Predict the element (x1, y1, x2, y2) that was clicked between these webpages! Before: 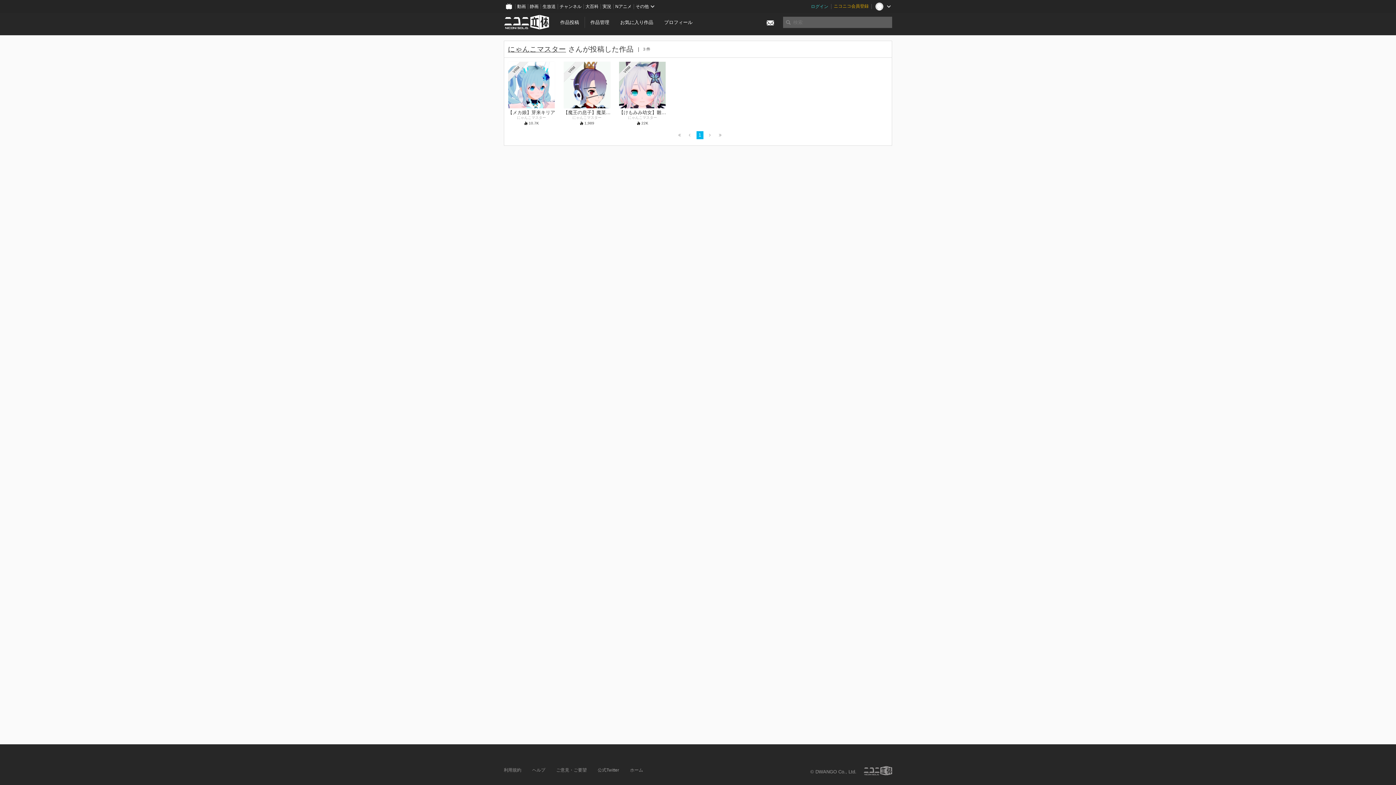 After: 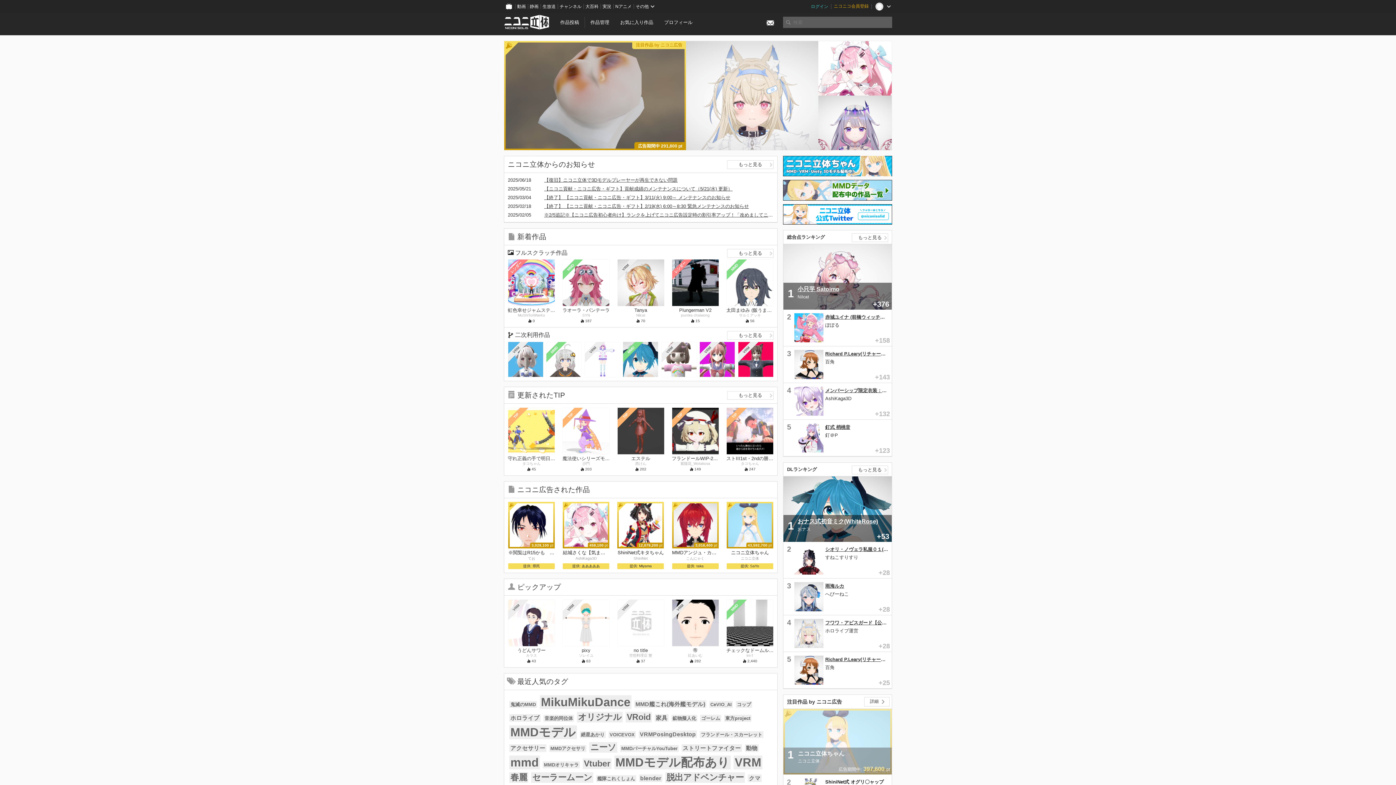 Action: bbox: (864, 766, 892, 775)